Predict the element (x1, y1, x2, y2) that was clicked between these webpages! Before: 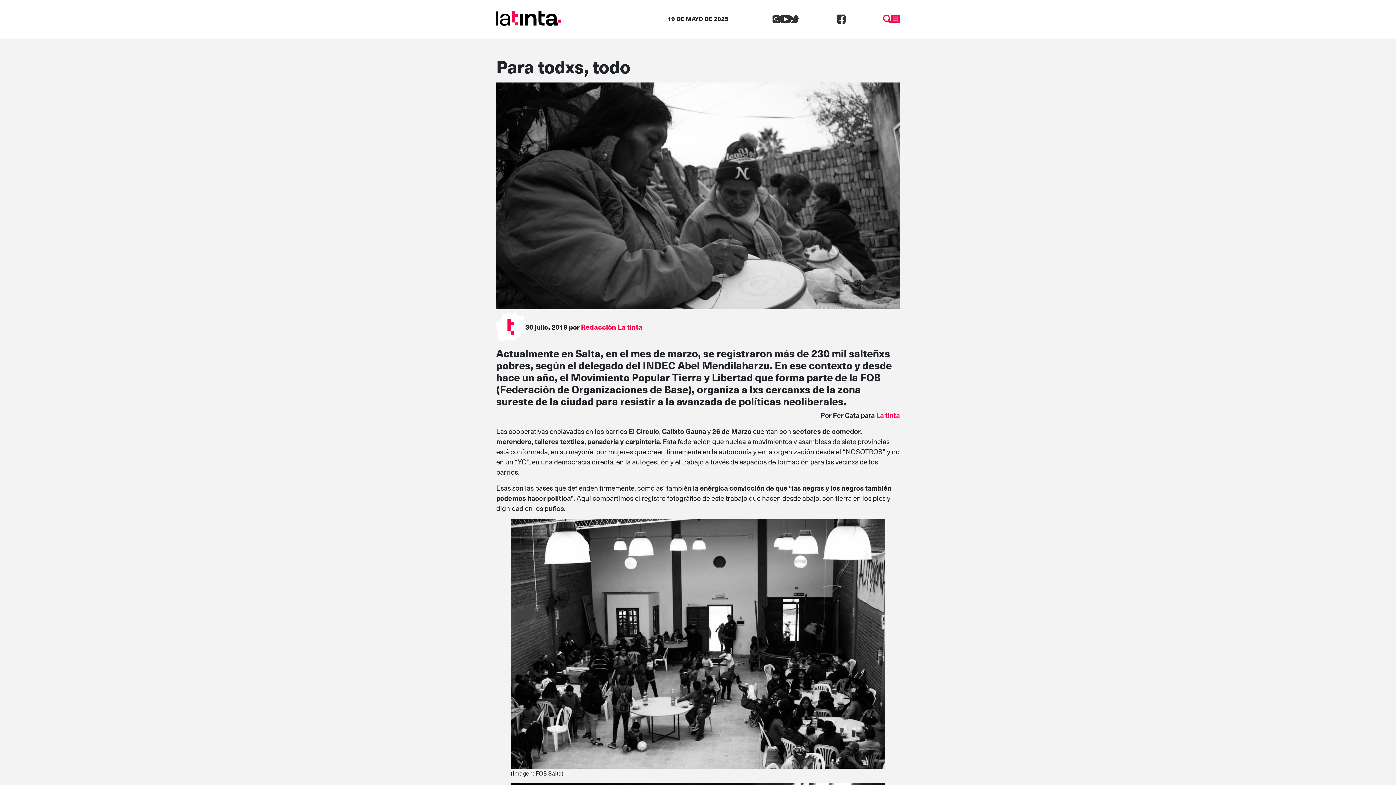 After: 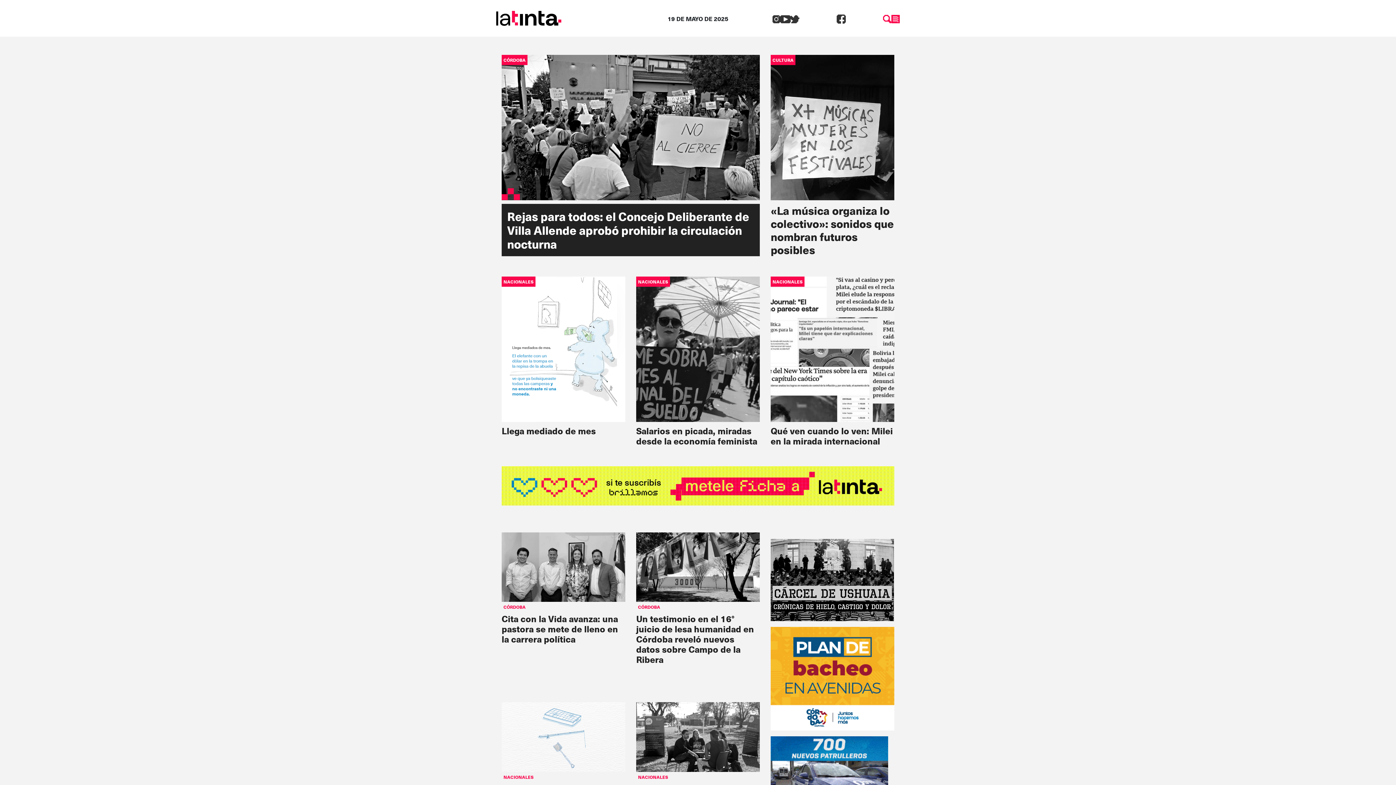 Action: bbox: (496, 12, 561, 22)